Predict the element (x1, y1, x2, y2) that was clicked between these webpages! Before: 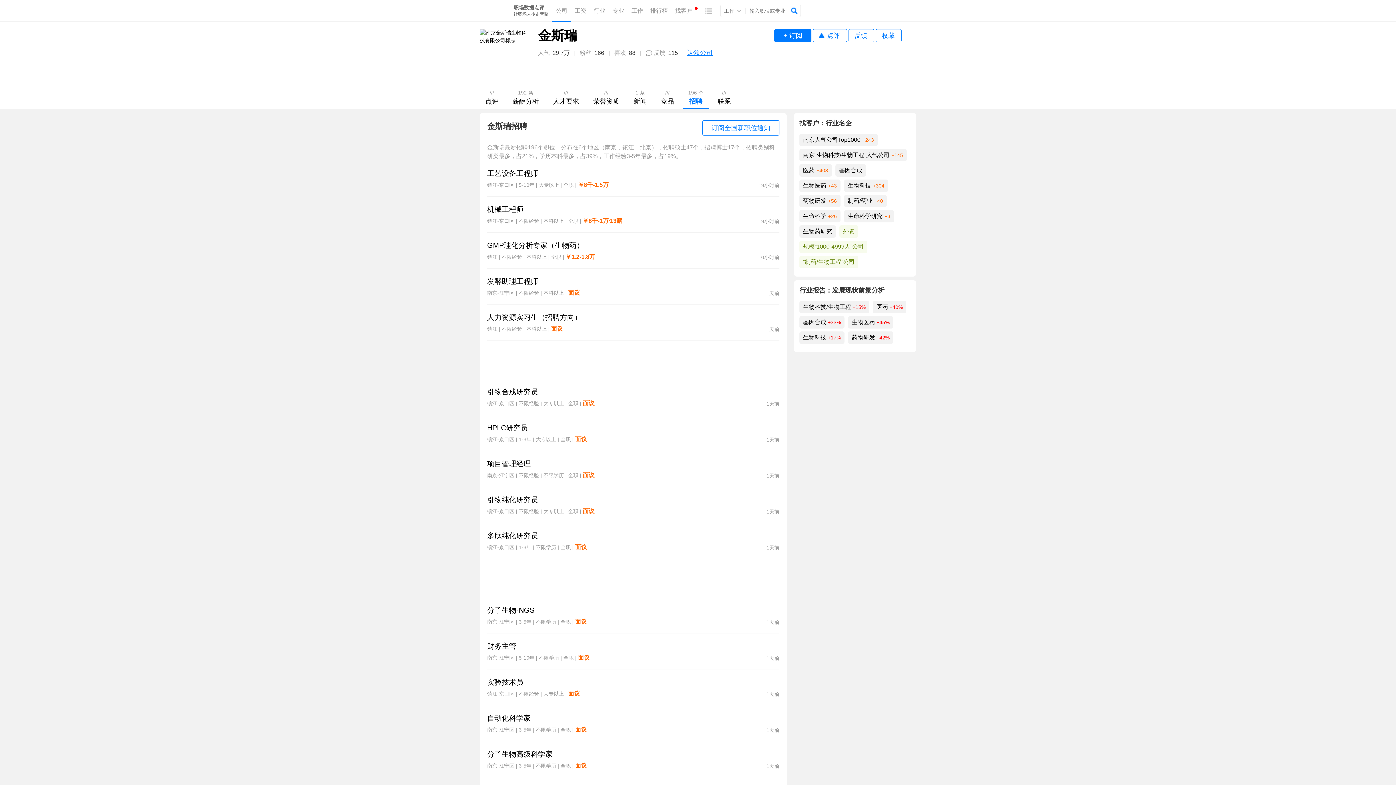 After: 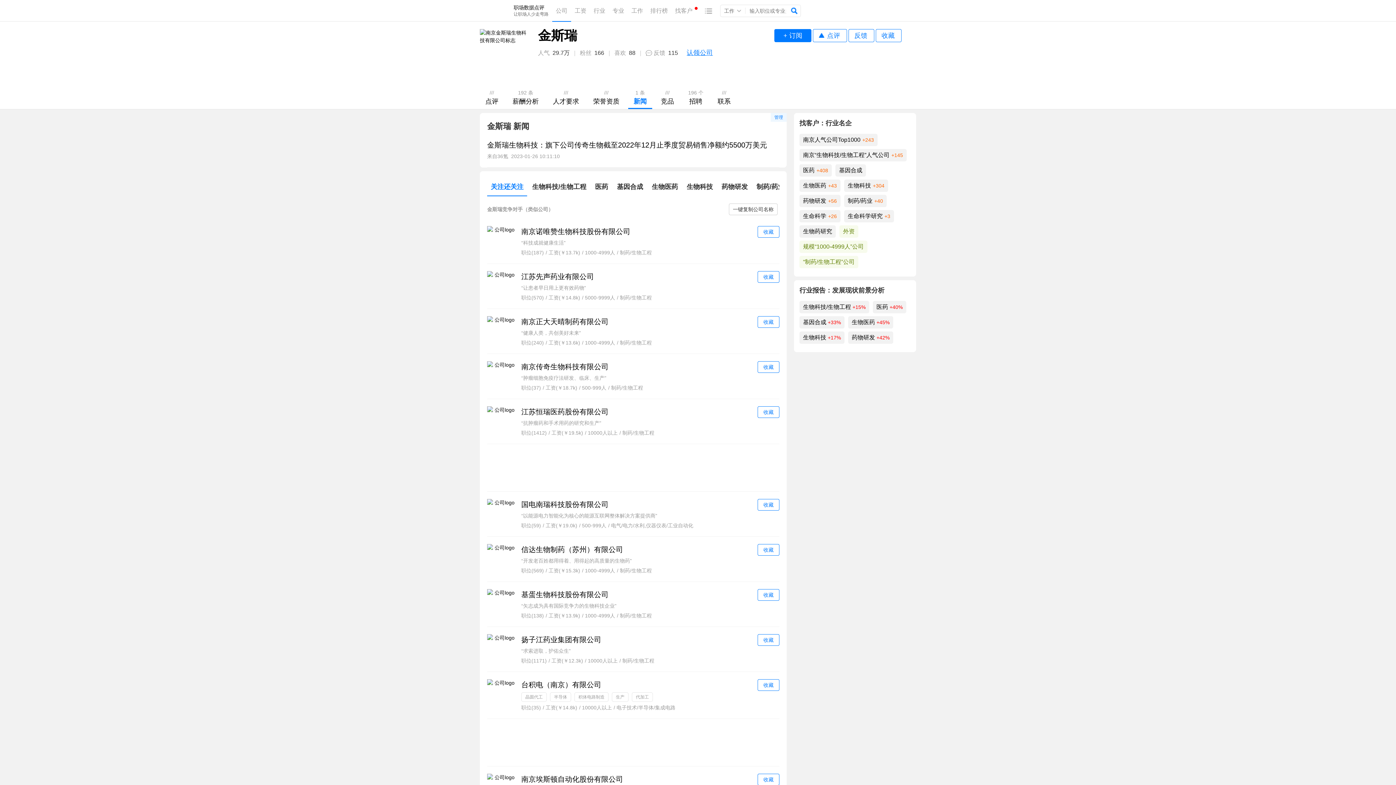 Action: bbox: (628, 87, 652, 109) label: 1 条
新闻